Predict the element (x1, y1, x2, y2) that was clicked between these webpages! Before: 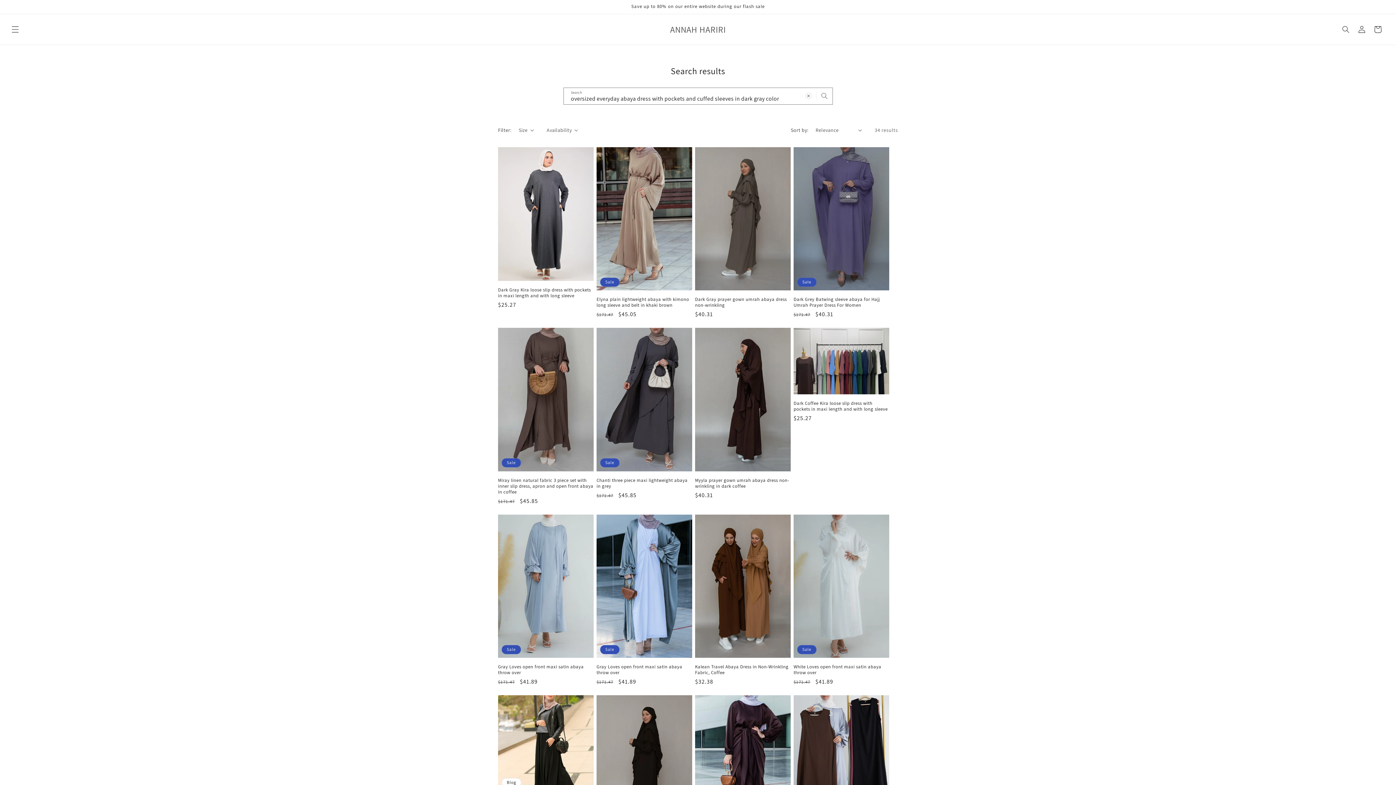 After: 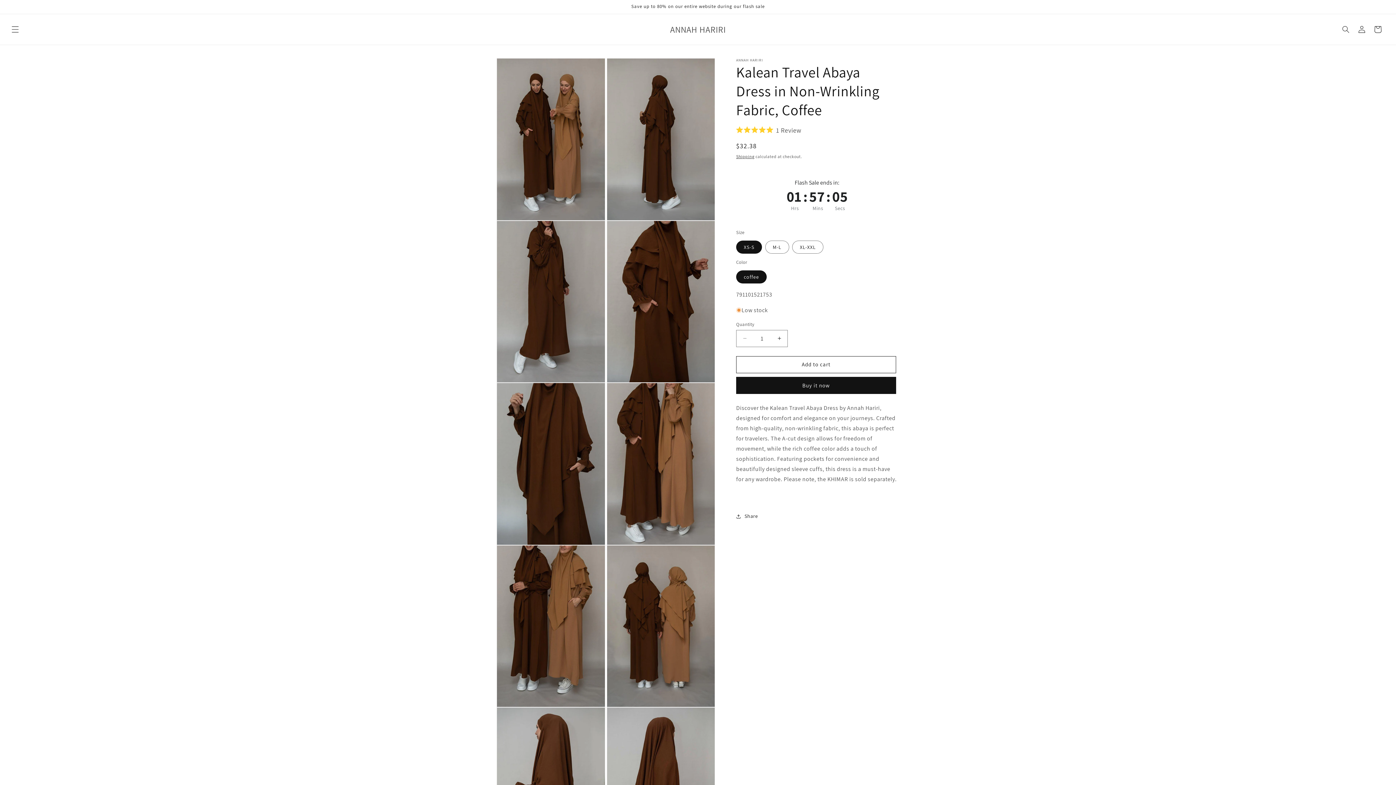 Action: label: Kalean Travel Abaya Dress in Non-Wrinkling Fabric, Coffee bbox: (695, 664, 790, 675)